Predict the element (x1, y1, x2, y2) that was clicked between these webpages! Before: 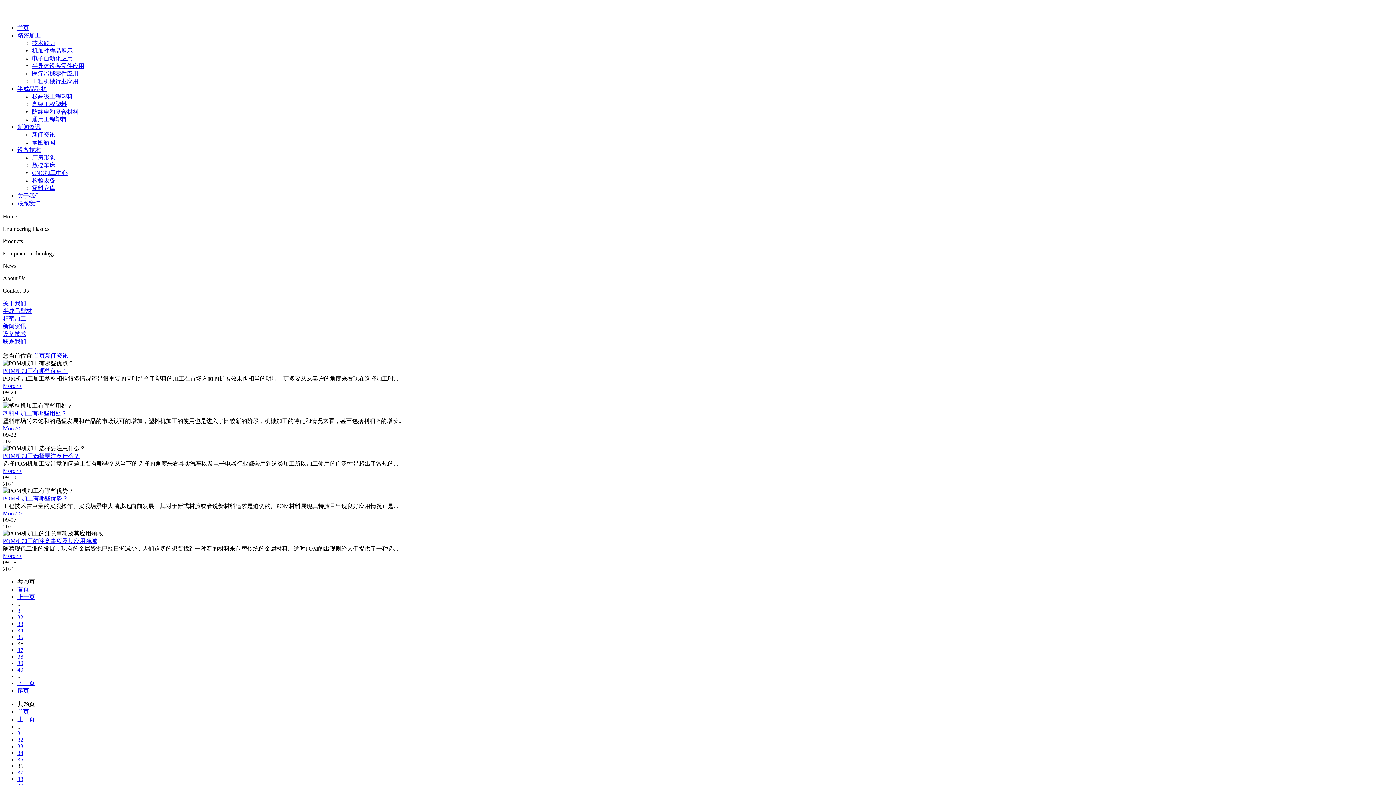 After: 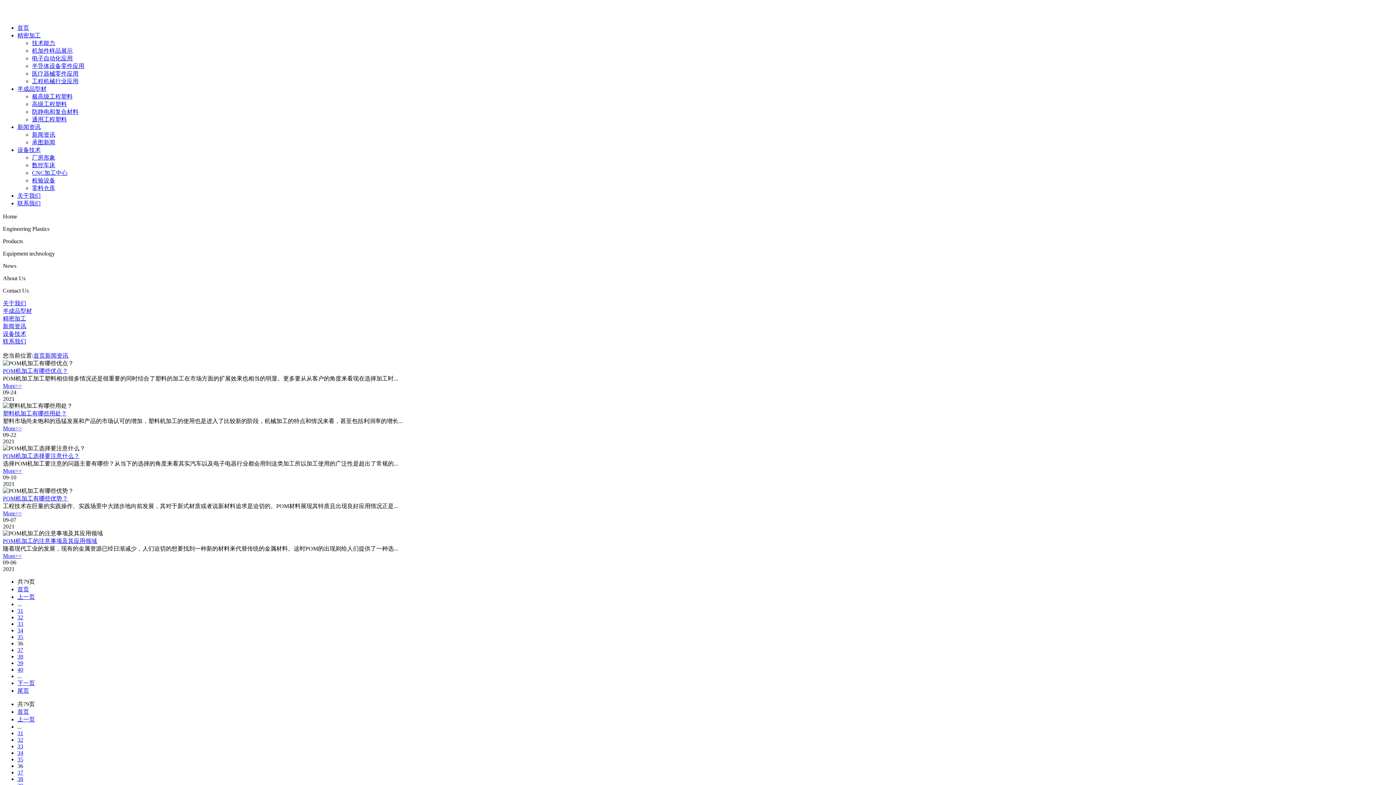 Action: label: ... bbox: (17, 601, 21, 607)